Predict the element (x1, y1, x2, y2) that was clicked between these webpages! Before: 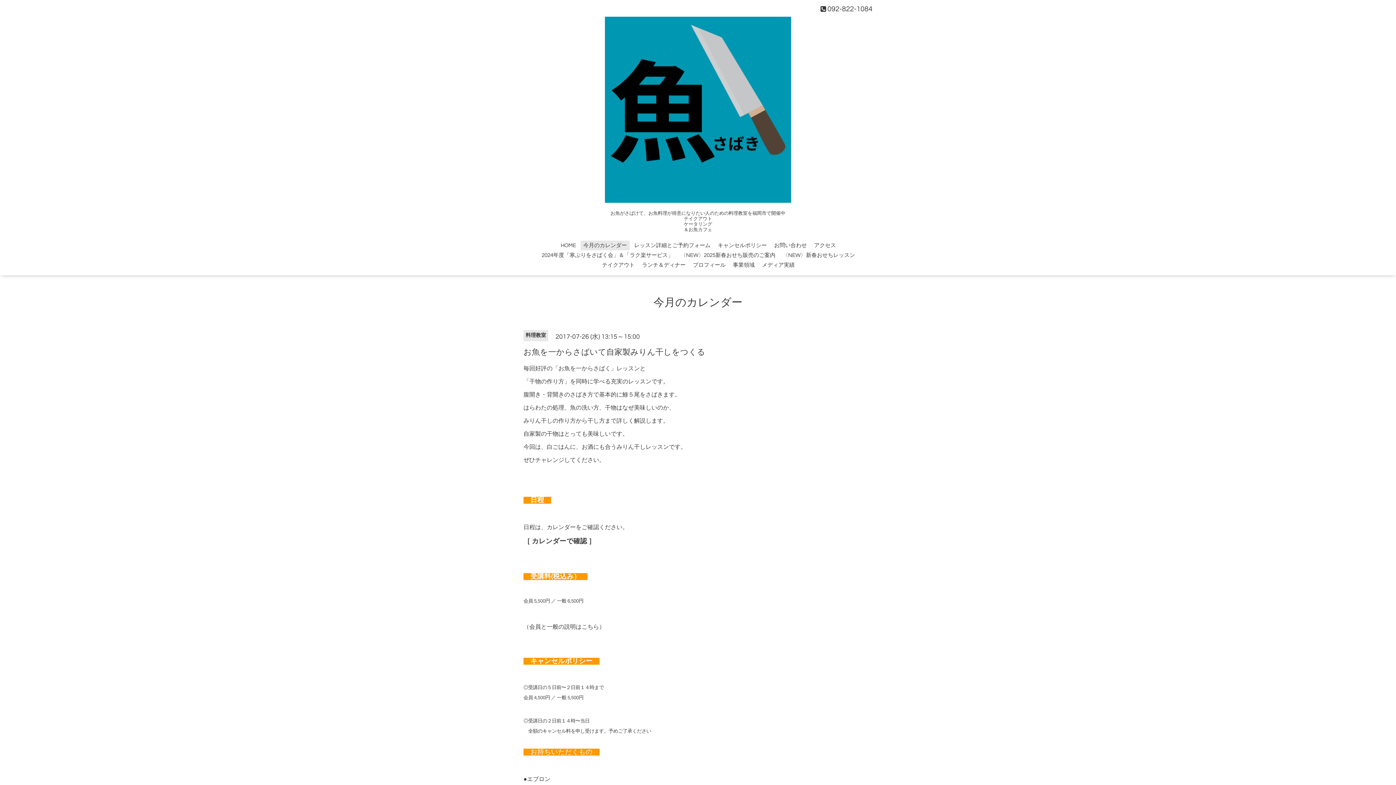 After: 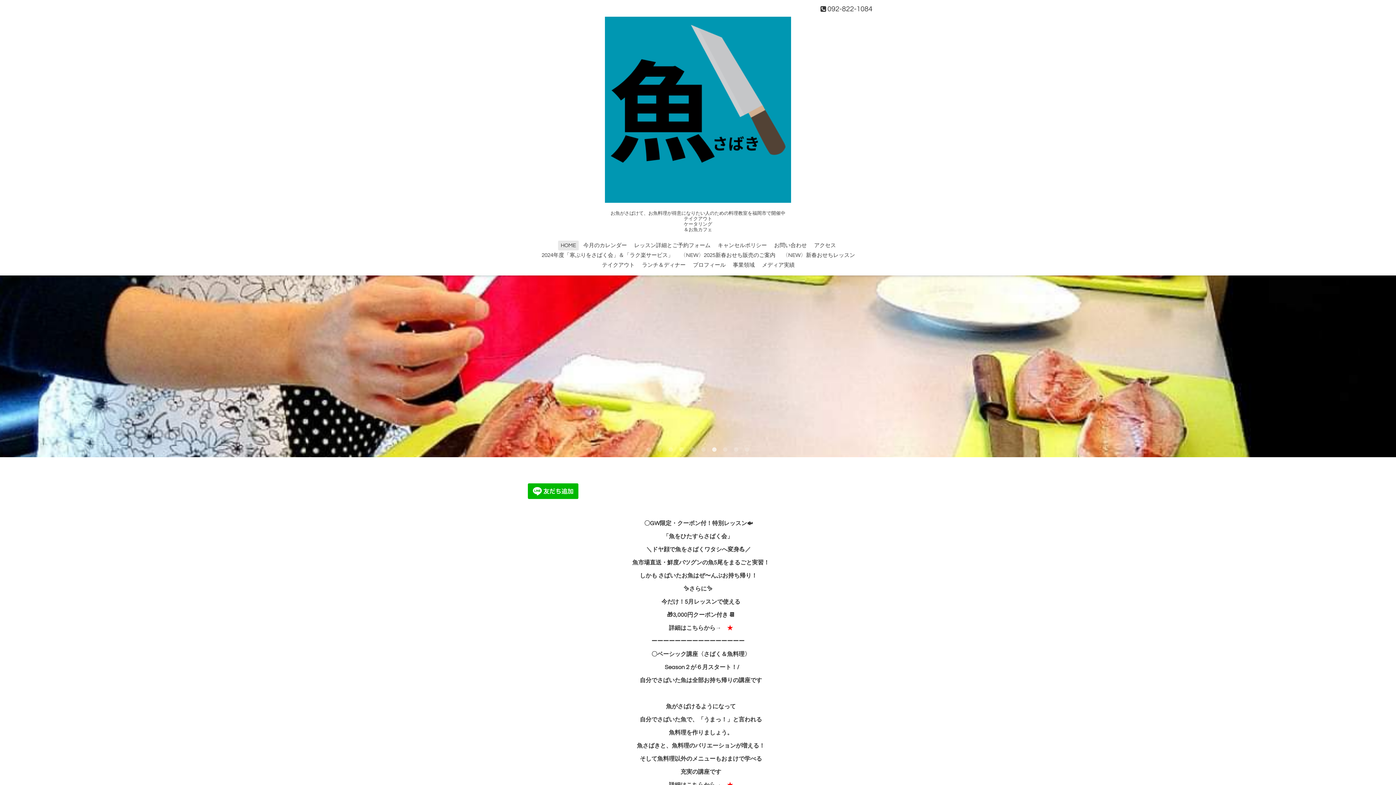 Action: bbox: (605, 191, 791, 205)